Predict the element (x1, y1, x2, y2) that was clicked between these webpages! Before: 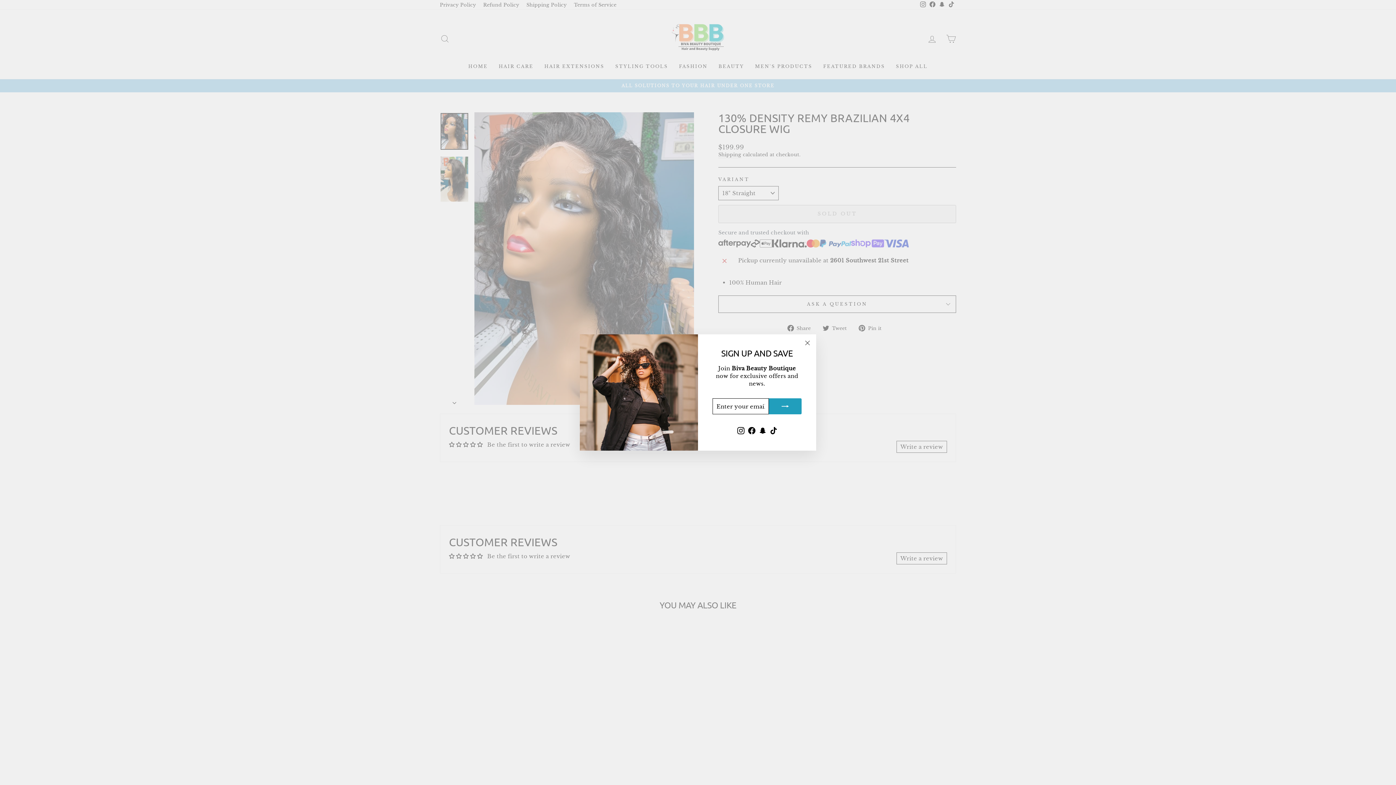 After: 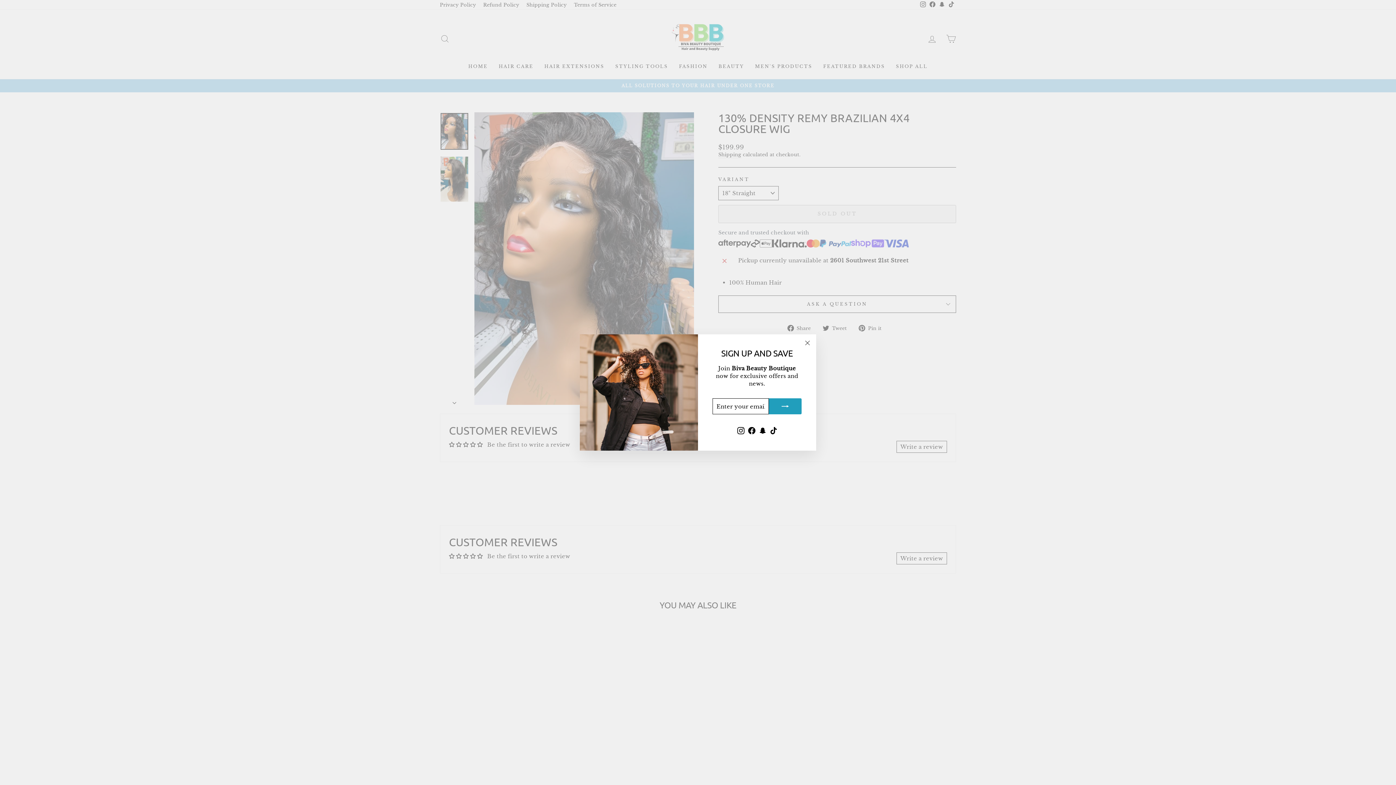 Action: bbox: (735, 425, 746, 436) label: Instagram